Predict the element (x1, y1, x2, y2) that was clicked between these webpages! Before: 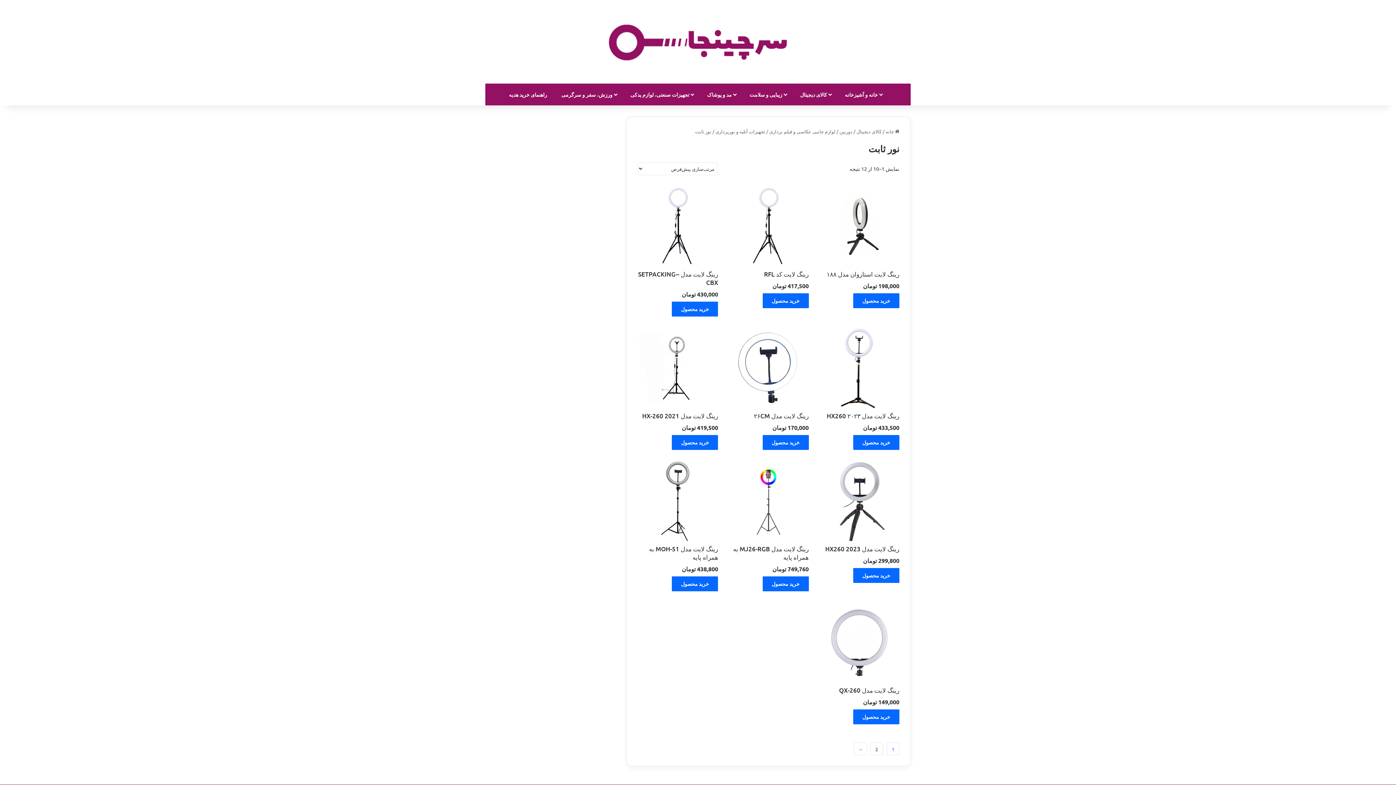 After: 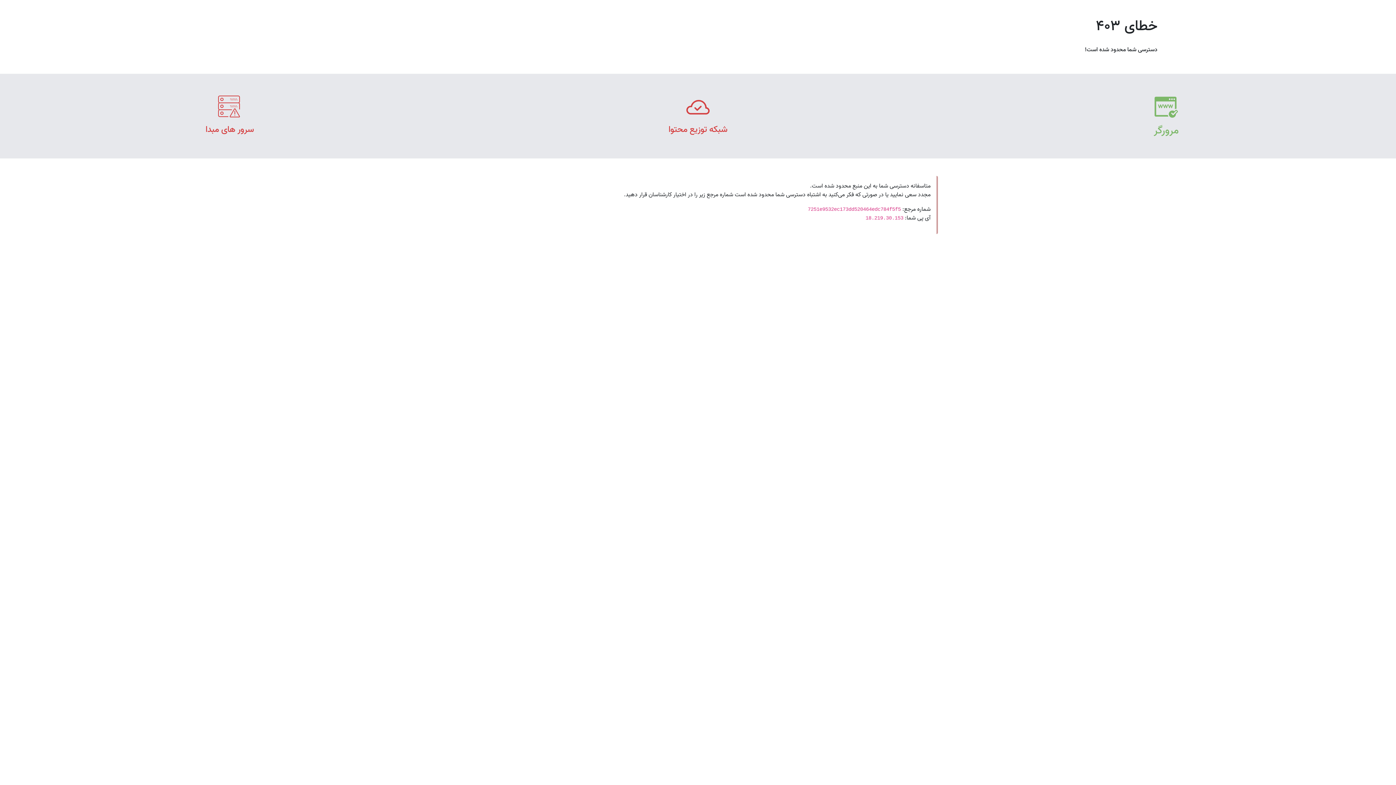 Action: bbox: (762, 576, 808, 591) label: خرید “رینگ لایت مدل MJ26-RGB به همراه پایه”